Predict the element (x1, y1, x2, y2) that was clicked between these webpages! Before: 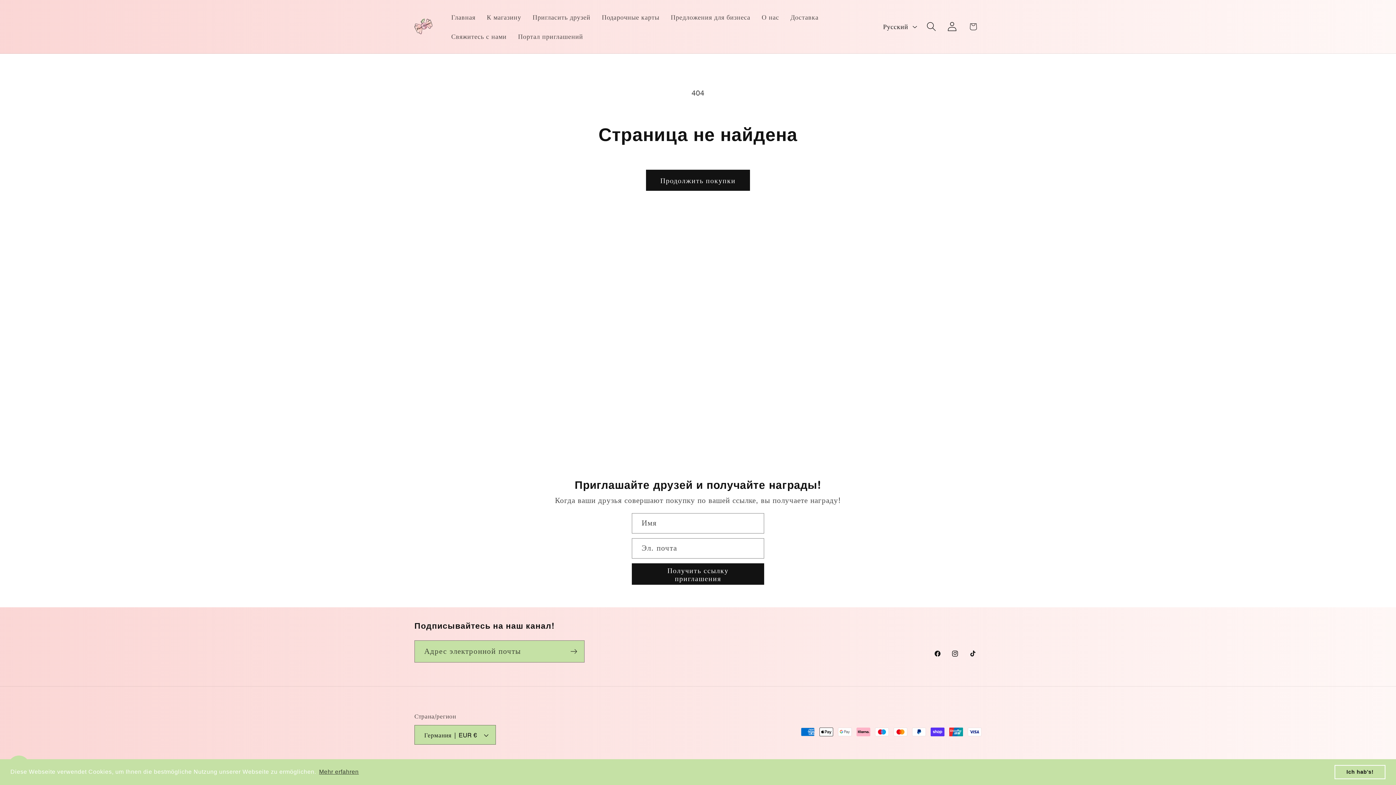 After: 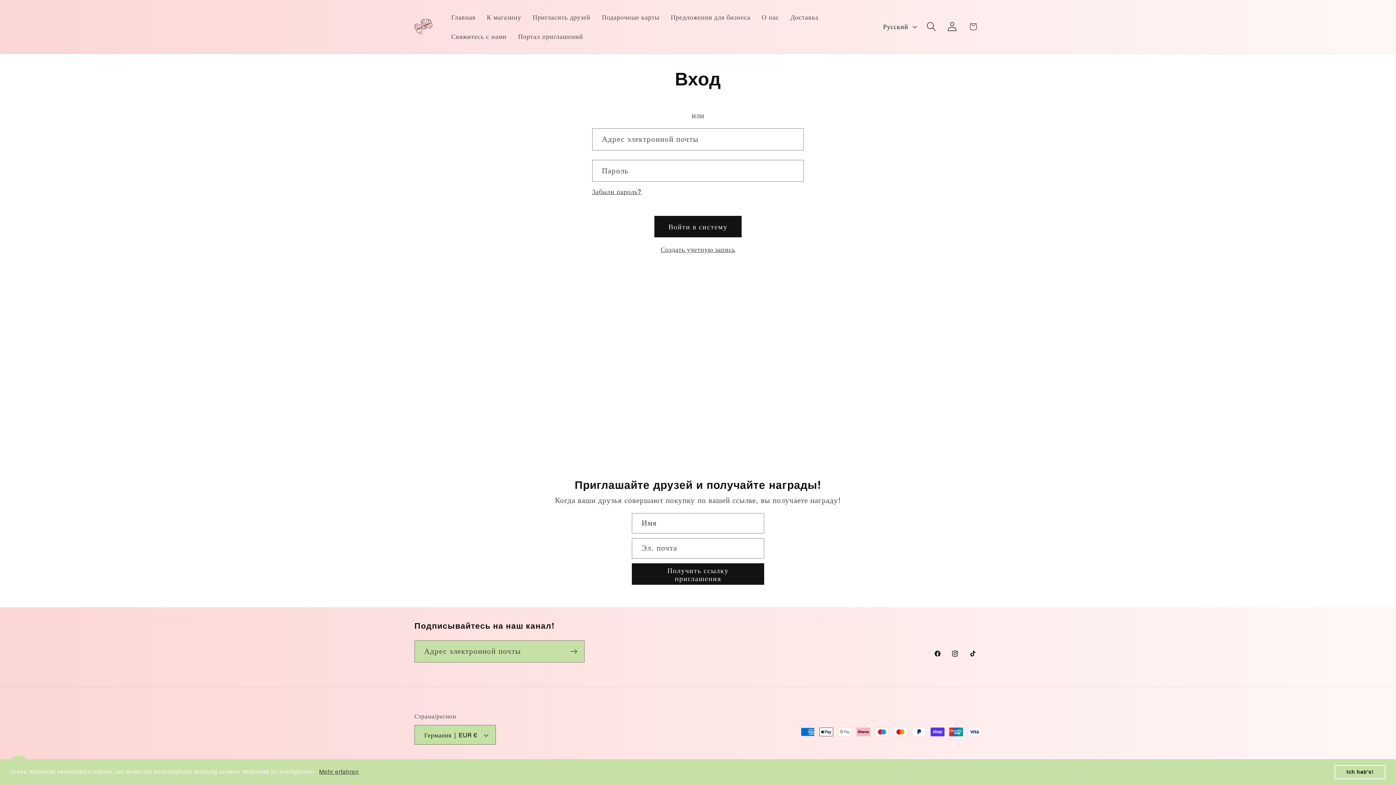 Action: label: Войти bbox: (942, 16, 962, 37)